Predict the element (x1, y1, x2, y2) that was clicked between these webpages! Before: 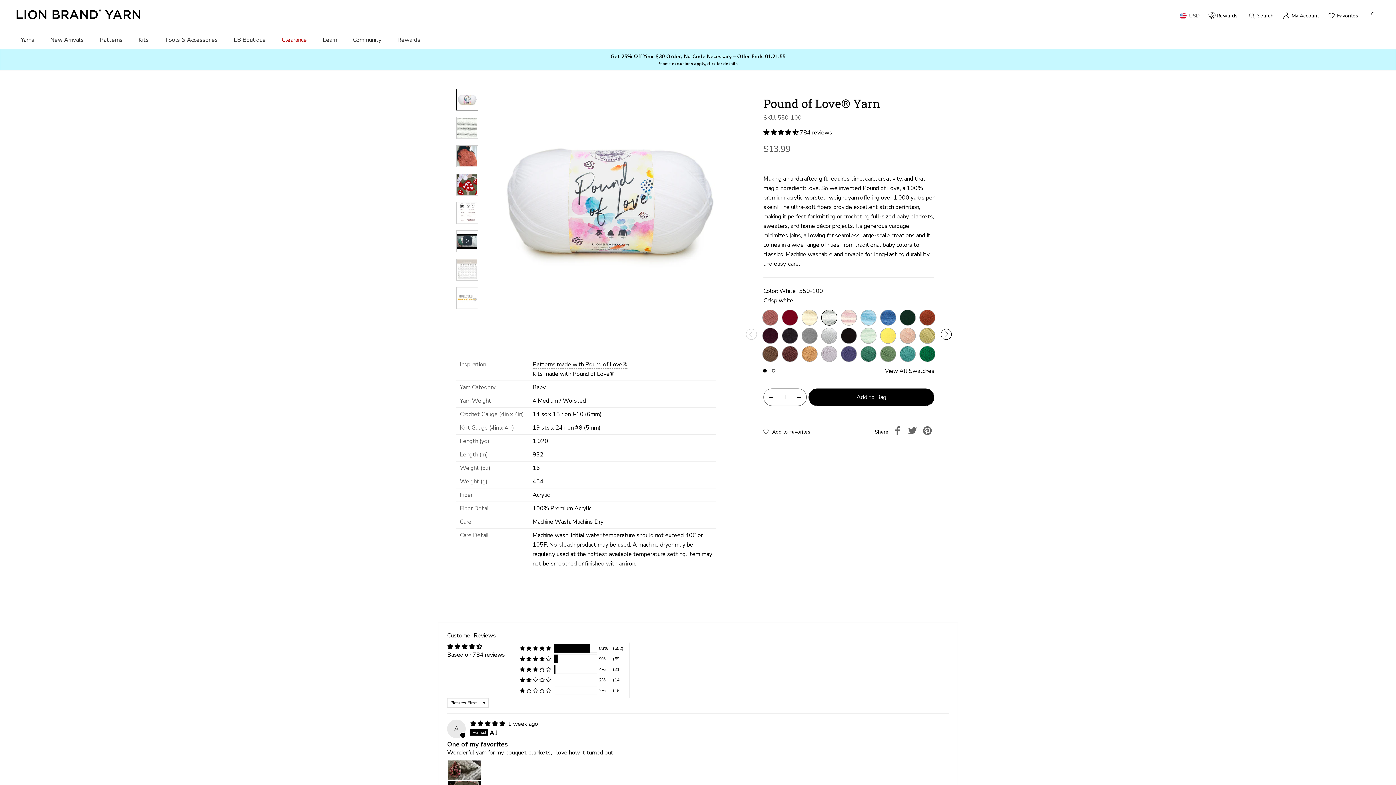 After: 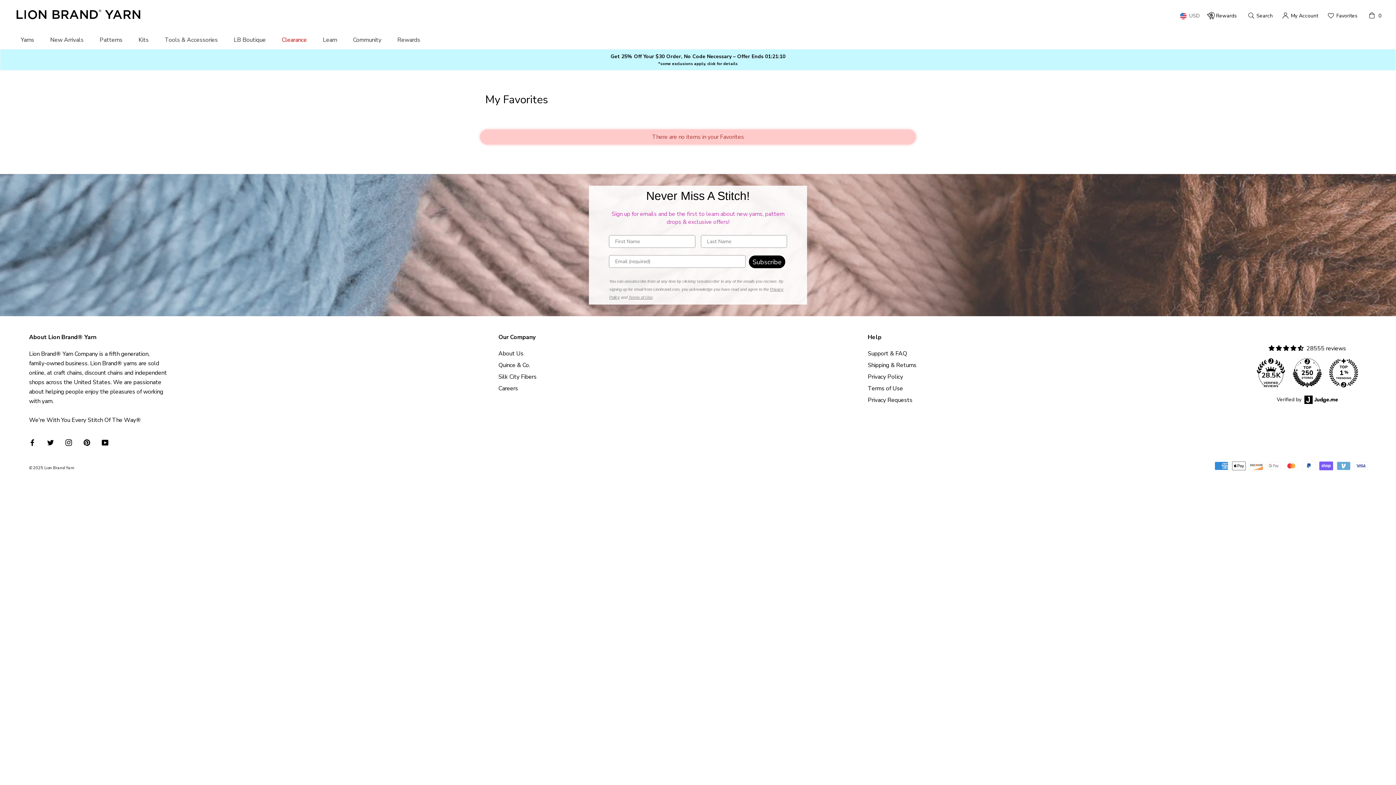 Action: label: Favorites bbox: (1329, 12, 1358, 19)